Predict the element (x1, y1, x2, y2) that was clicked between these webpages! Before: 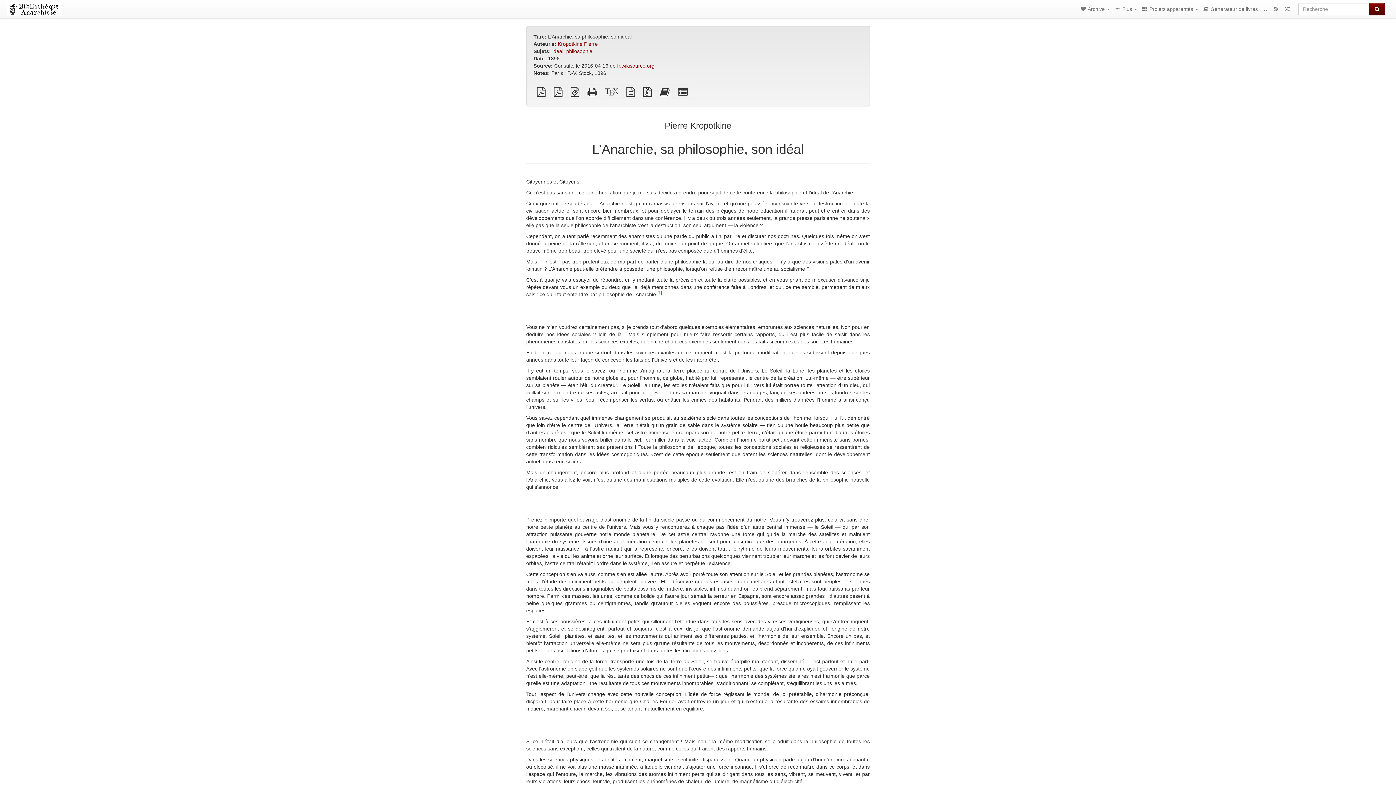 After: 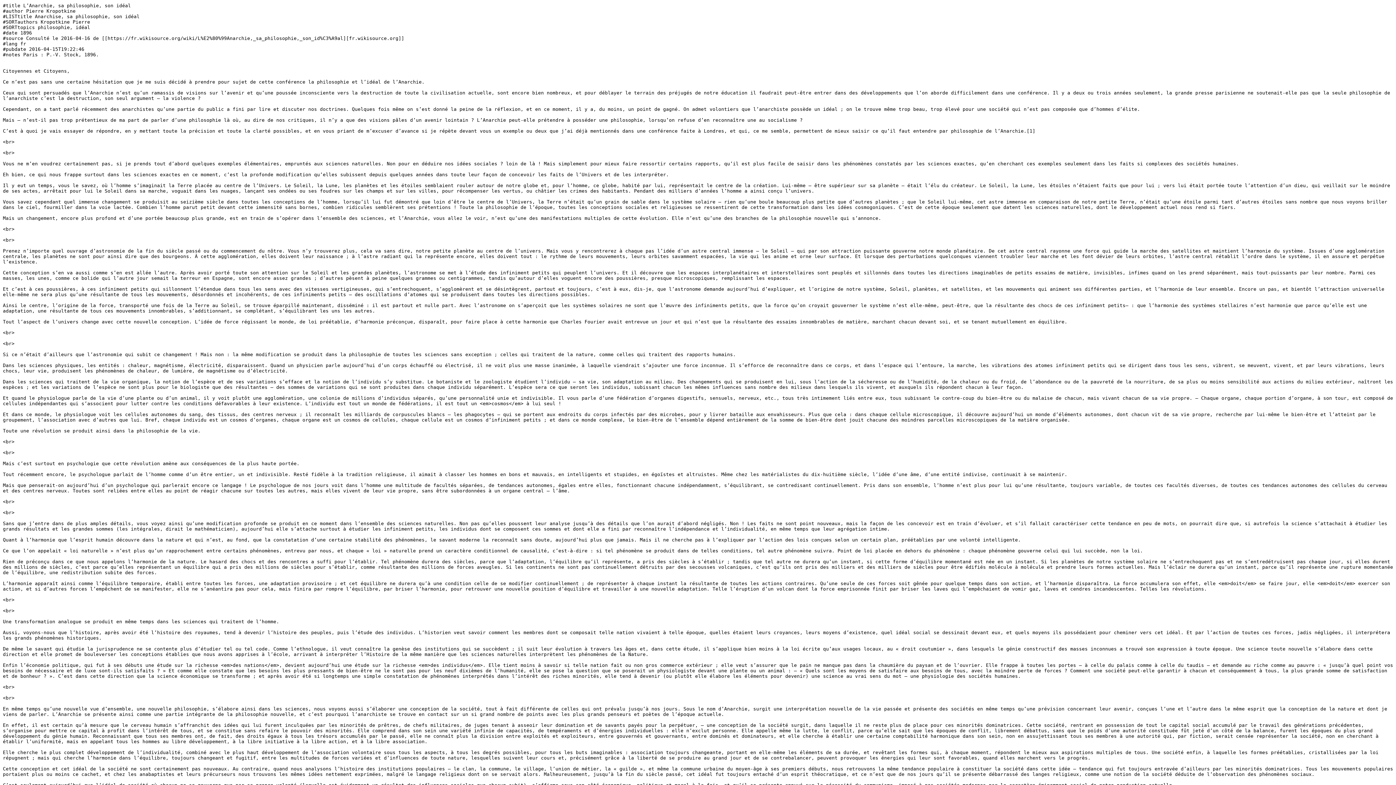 Action: label: texte source brut bbox: (623, 90, 638, 96)